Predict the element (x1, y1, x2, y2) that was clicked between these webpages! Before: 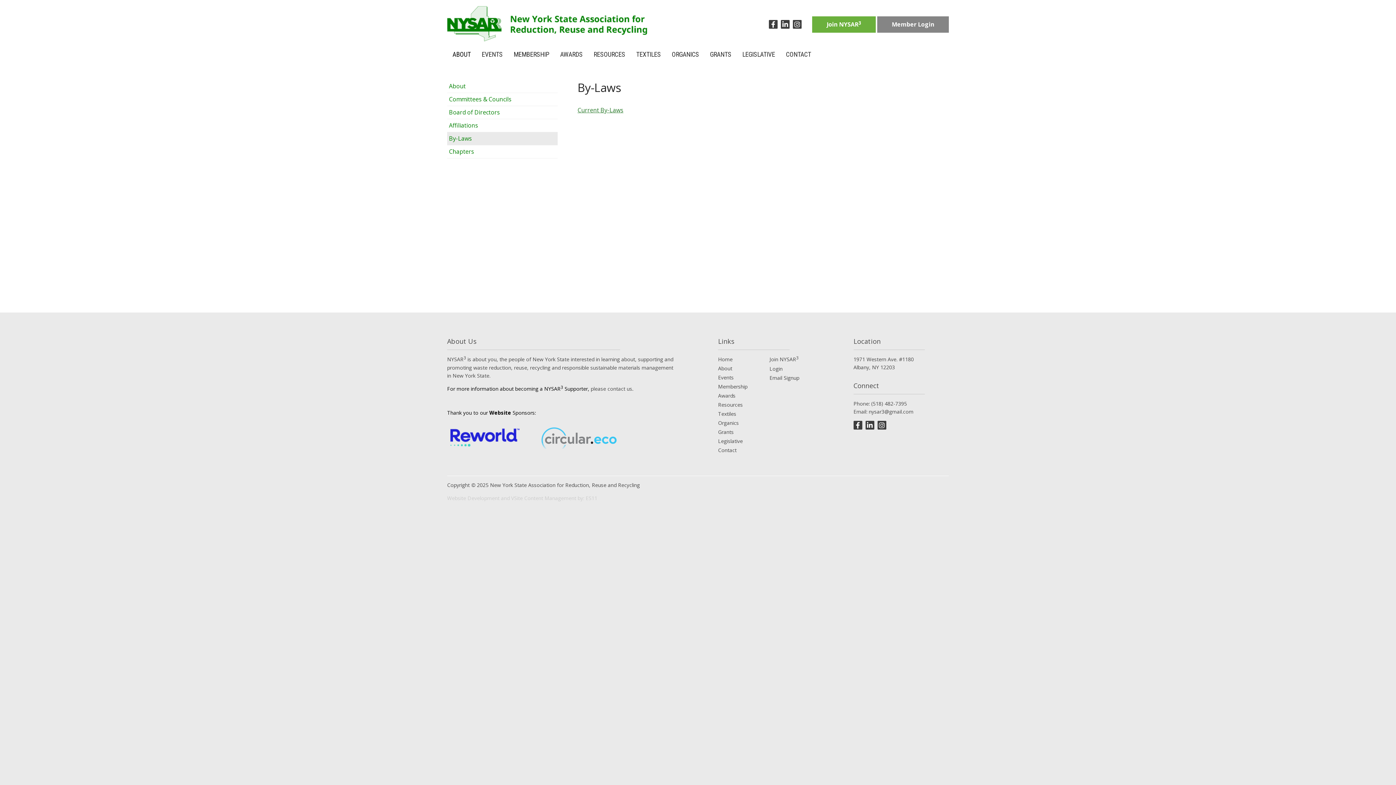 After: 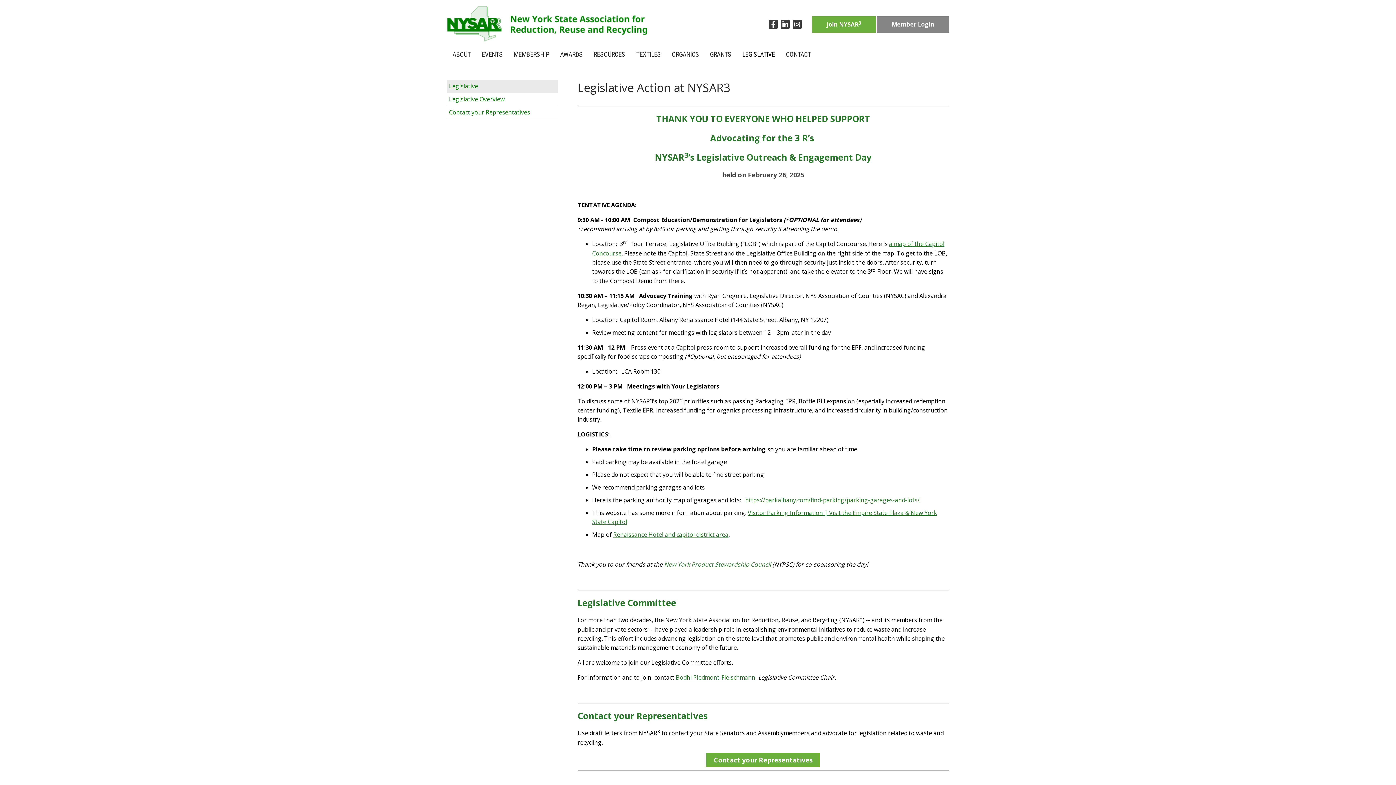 Action: label: LEGISLATIVE bbox: (737, 43, 780, 65)